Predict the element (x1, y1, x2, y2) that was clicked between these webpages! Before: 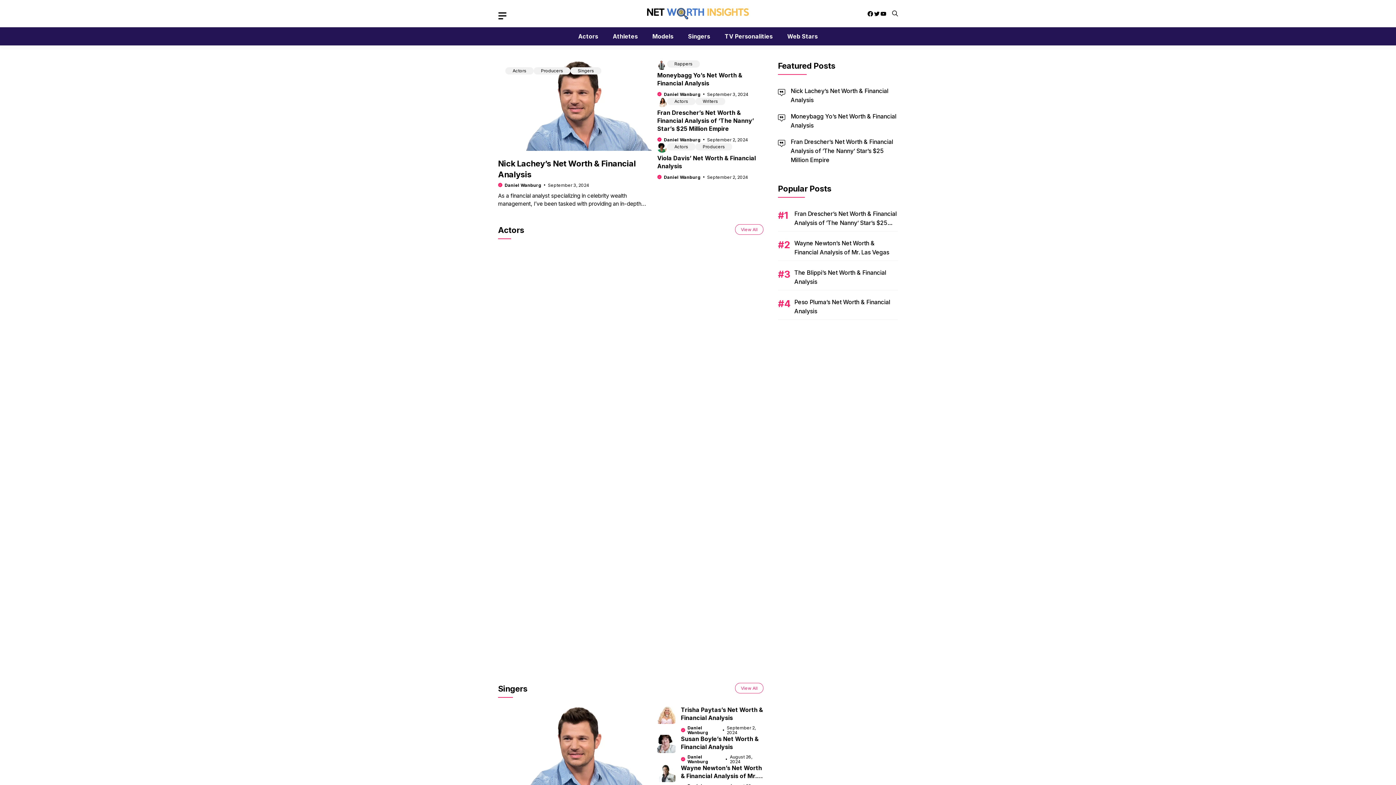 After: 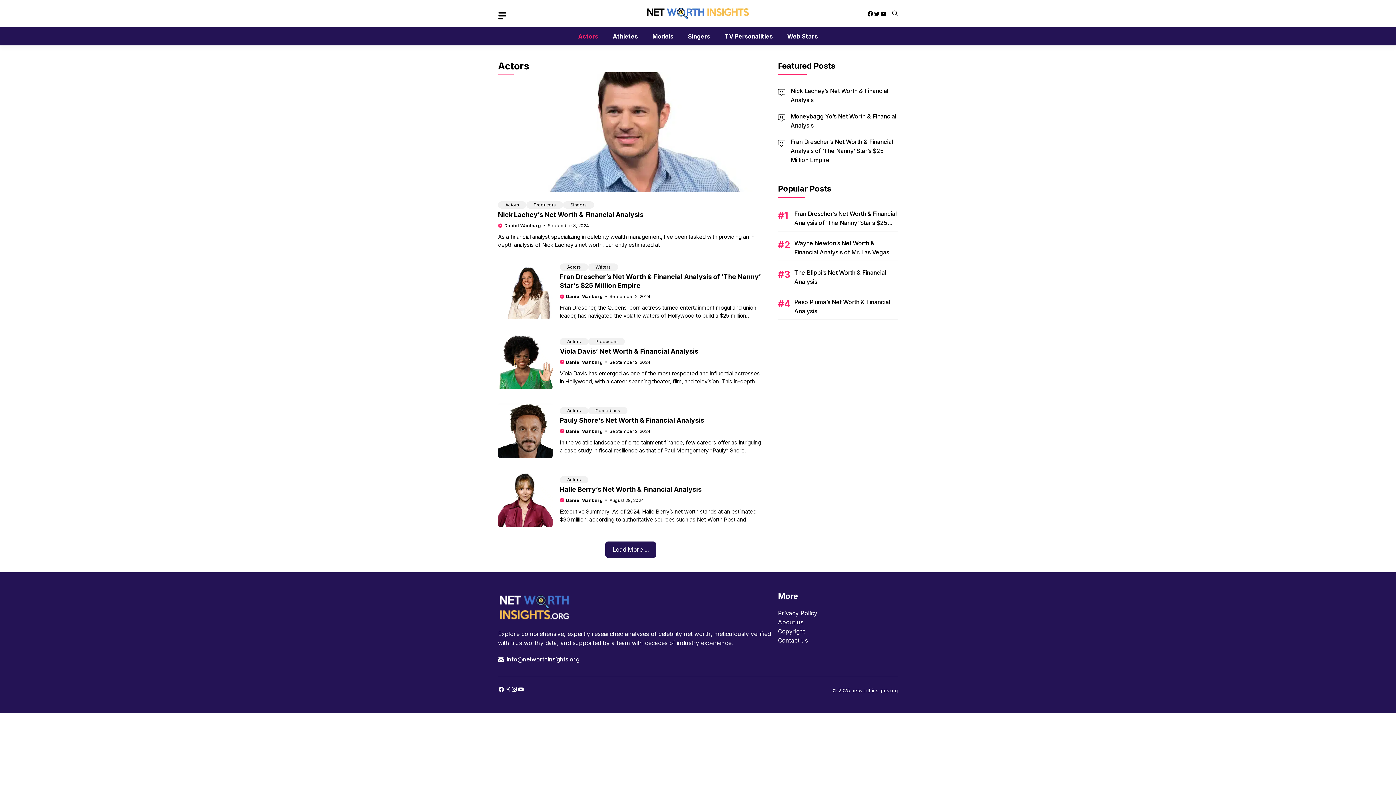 Action: label: Actors bbox: (670, 97, 692, 105)